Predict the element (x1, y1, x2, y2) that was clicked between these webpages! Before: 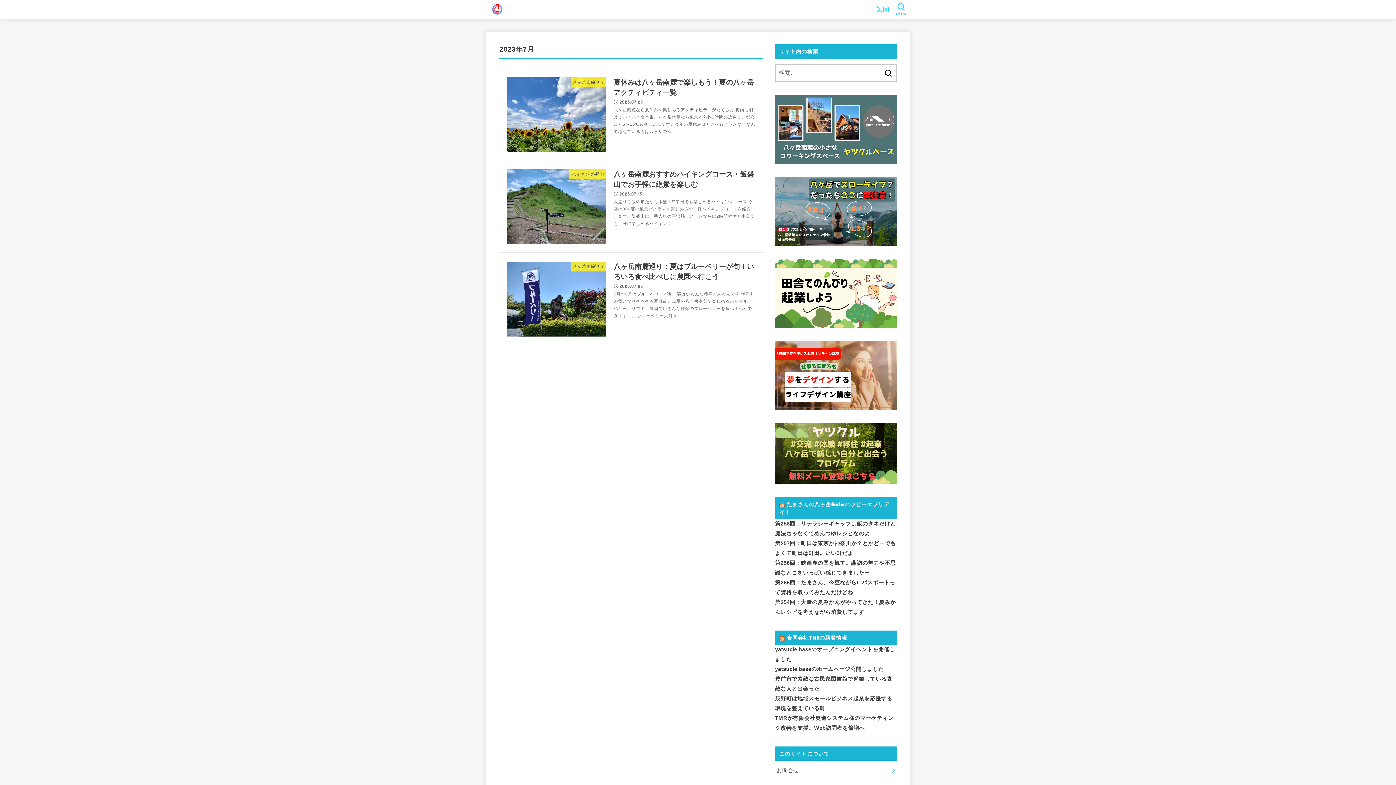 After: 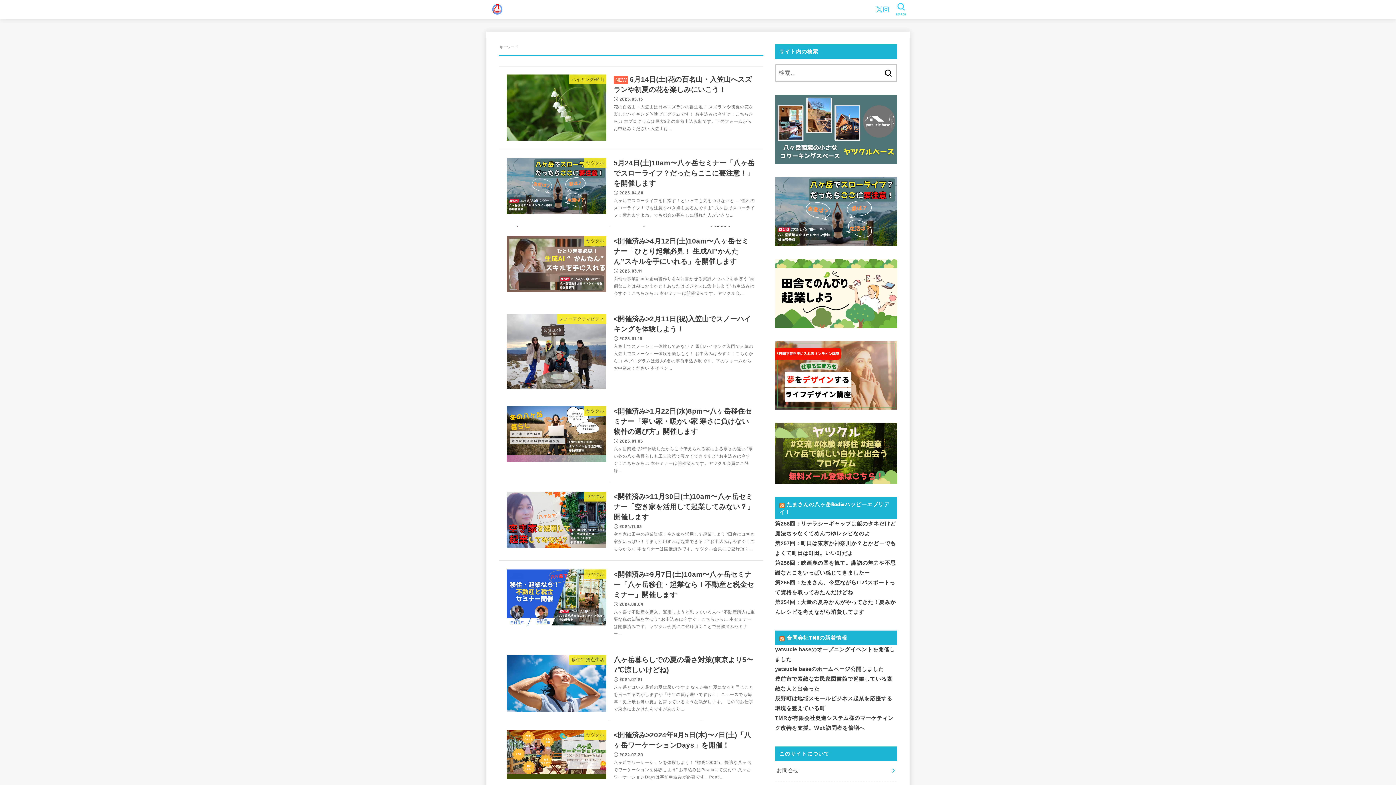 Action: bbox: (880, 63, 896, 82)